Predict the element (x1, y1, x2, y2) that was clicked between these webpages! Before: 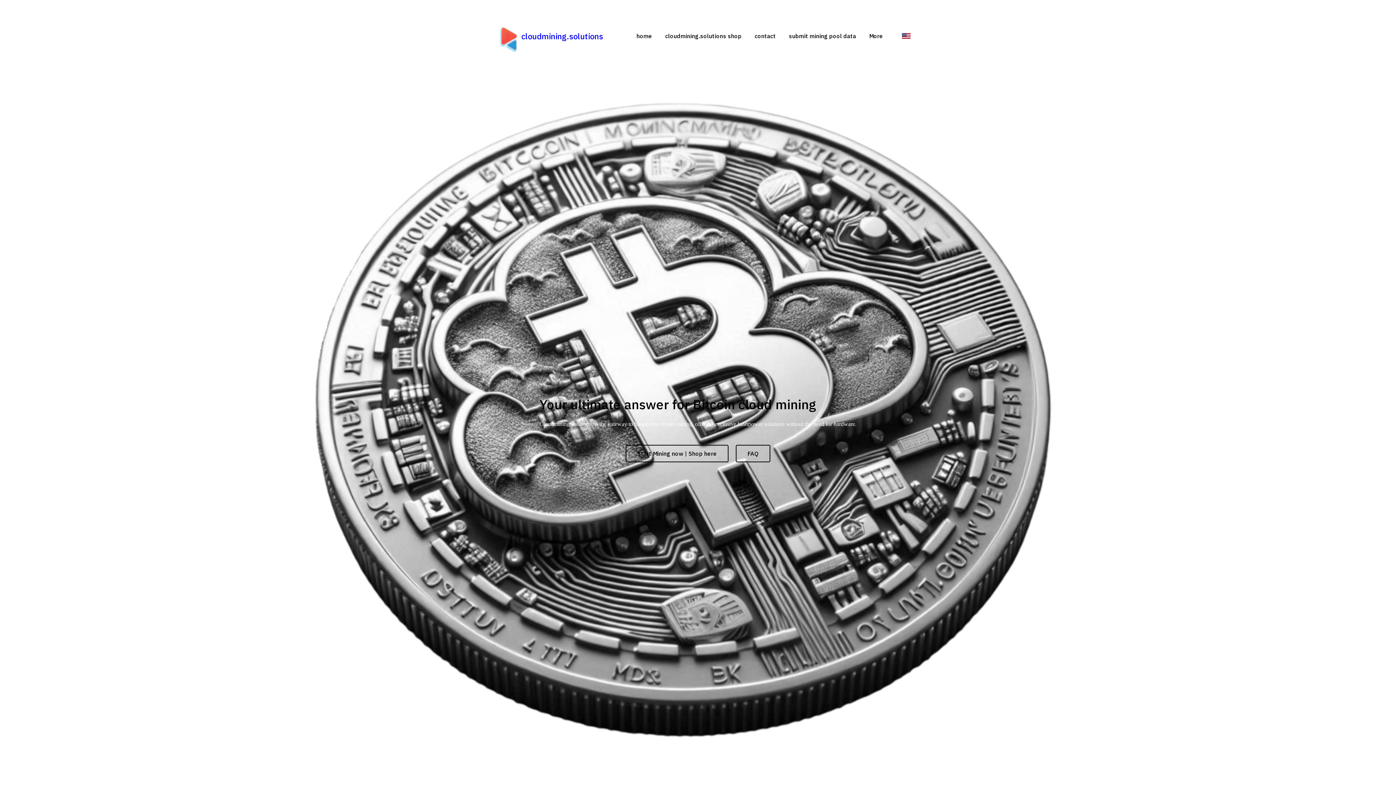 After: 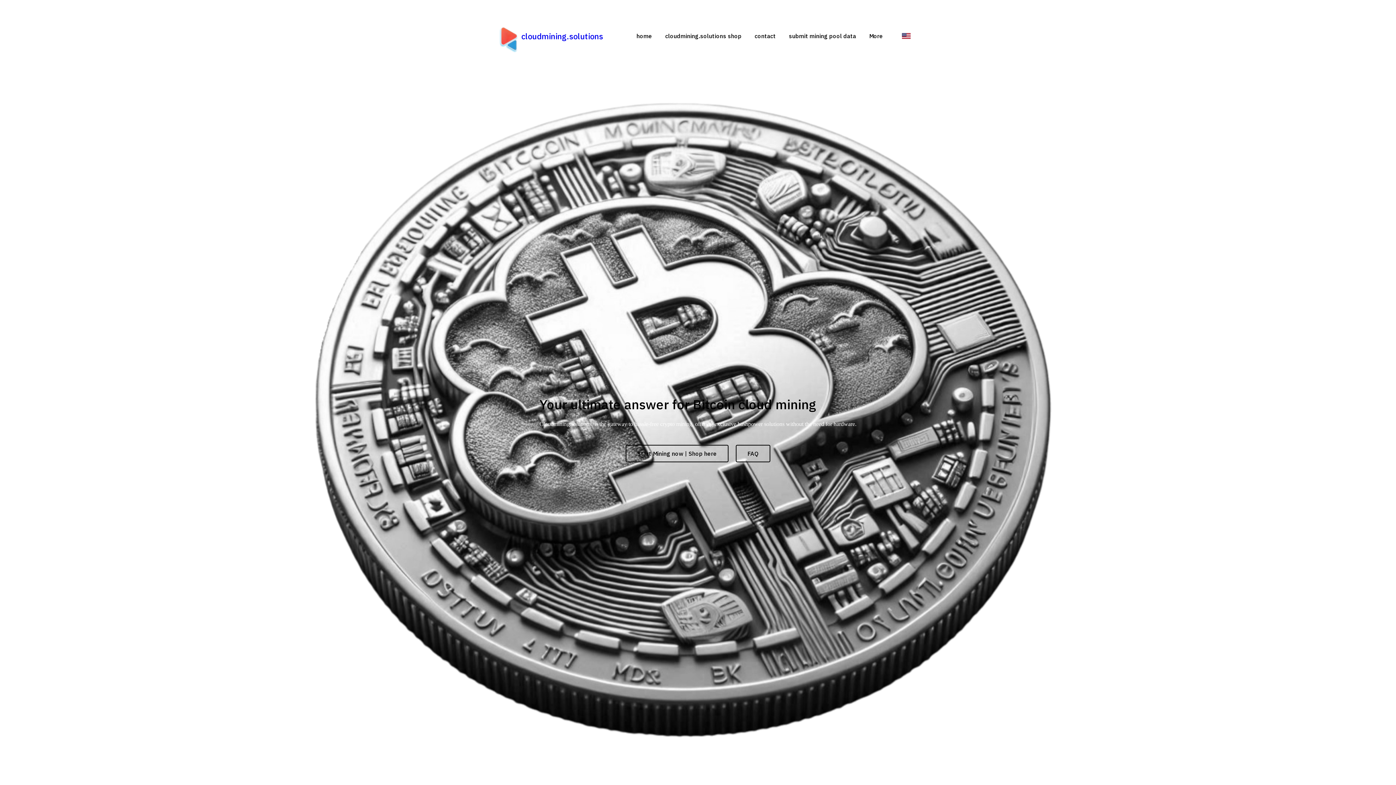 Action: bbox: (636, 30, 652, 41) label: home